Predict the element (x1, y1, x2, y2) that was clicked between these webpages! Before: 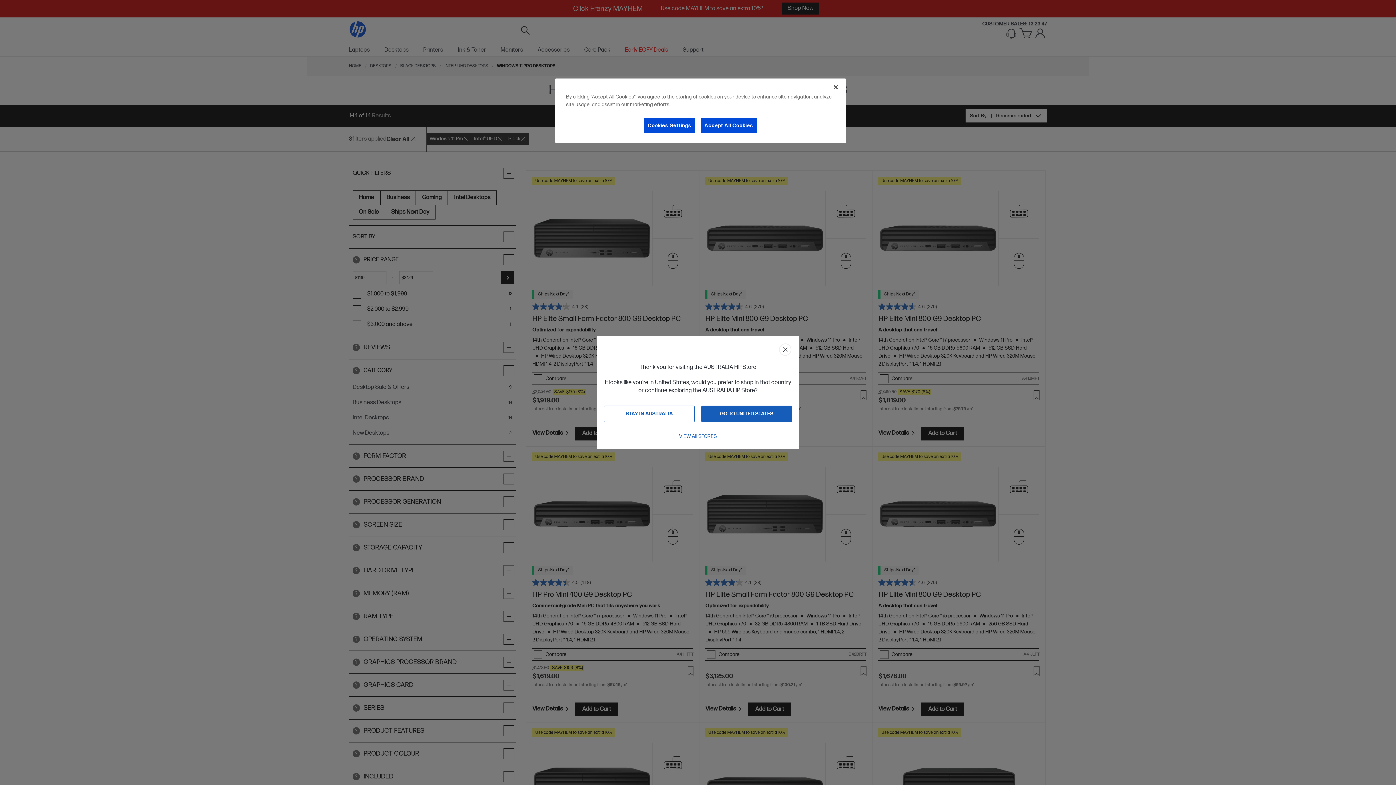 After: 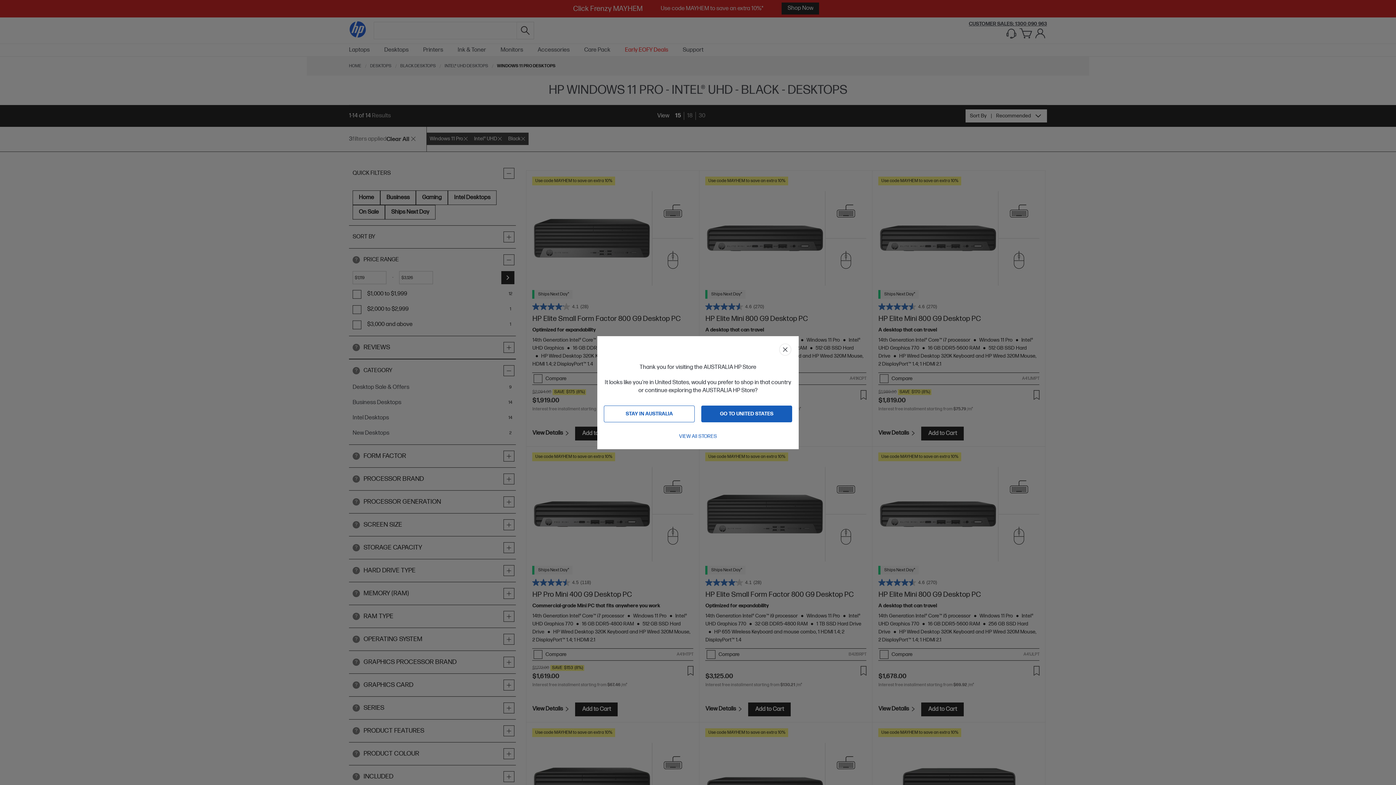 Action: bbox: (700, 117, 757, 133) label: Accept All Cookies